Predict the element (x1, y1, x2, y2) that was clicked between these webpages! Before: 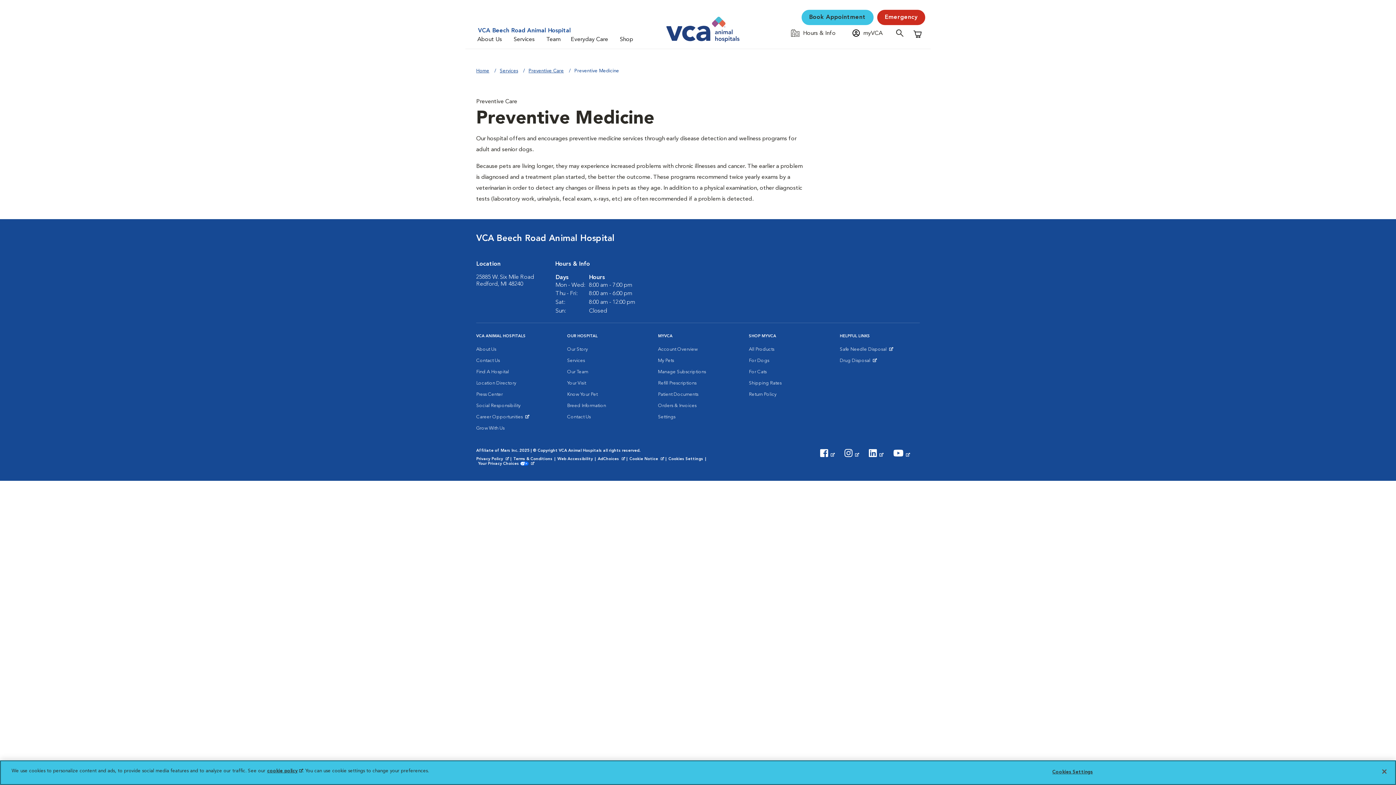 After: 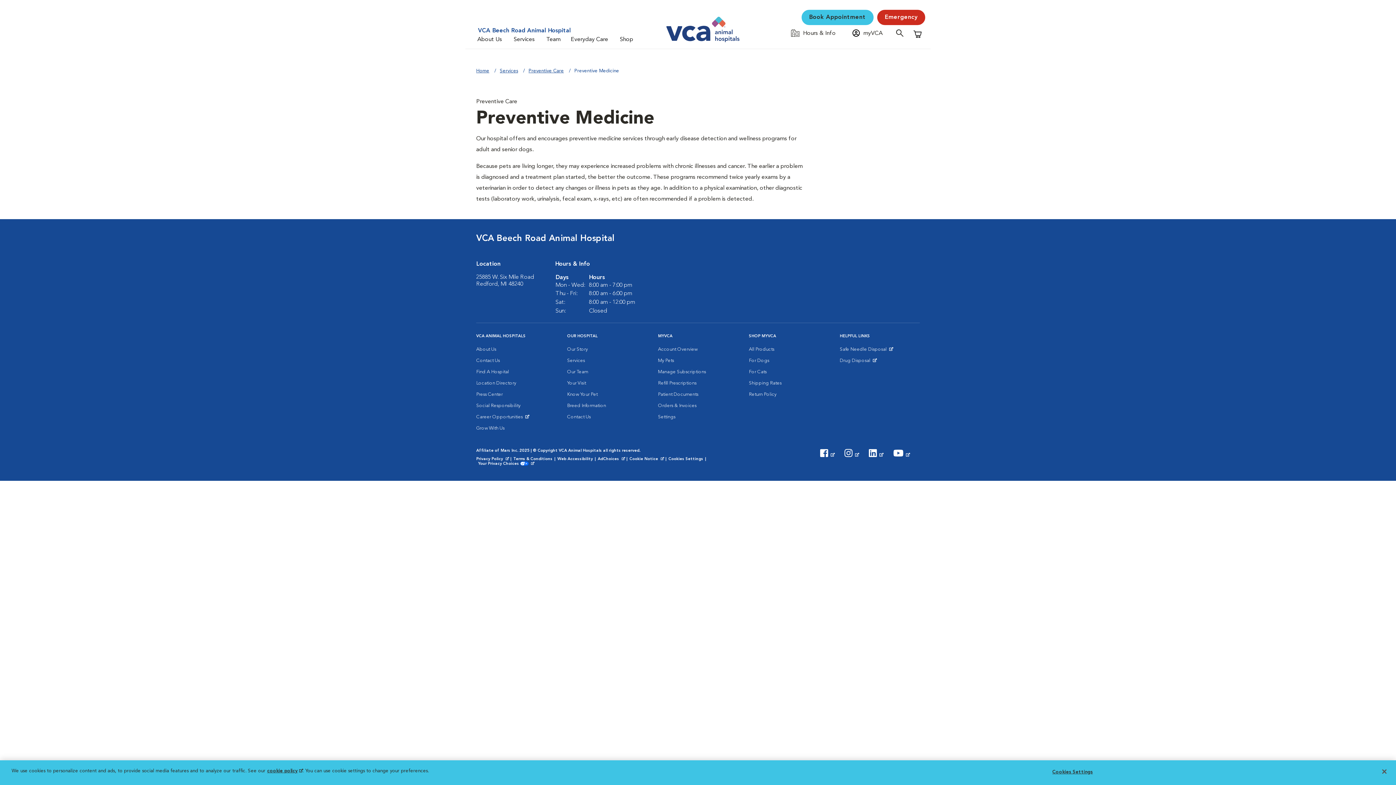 Action: bbox: (476, 412, 529, 422) label: Career Opportunities 
Opens in New Window